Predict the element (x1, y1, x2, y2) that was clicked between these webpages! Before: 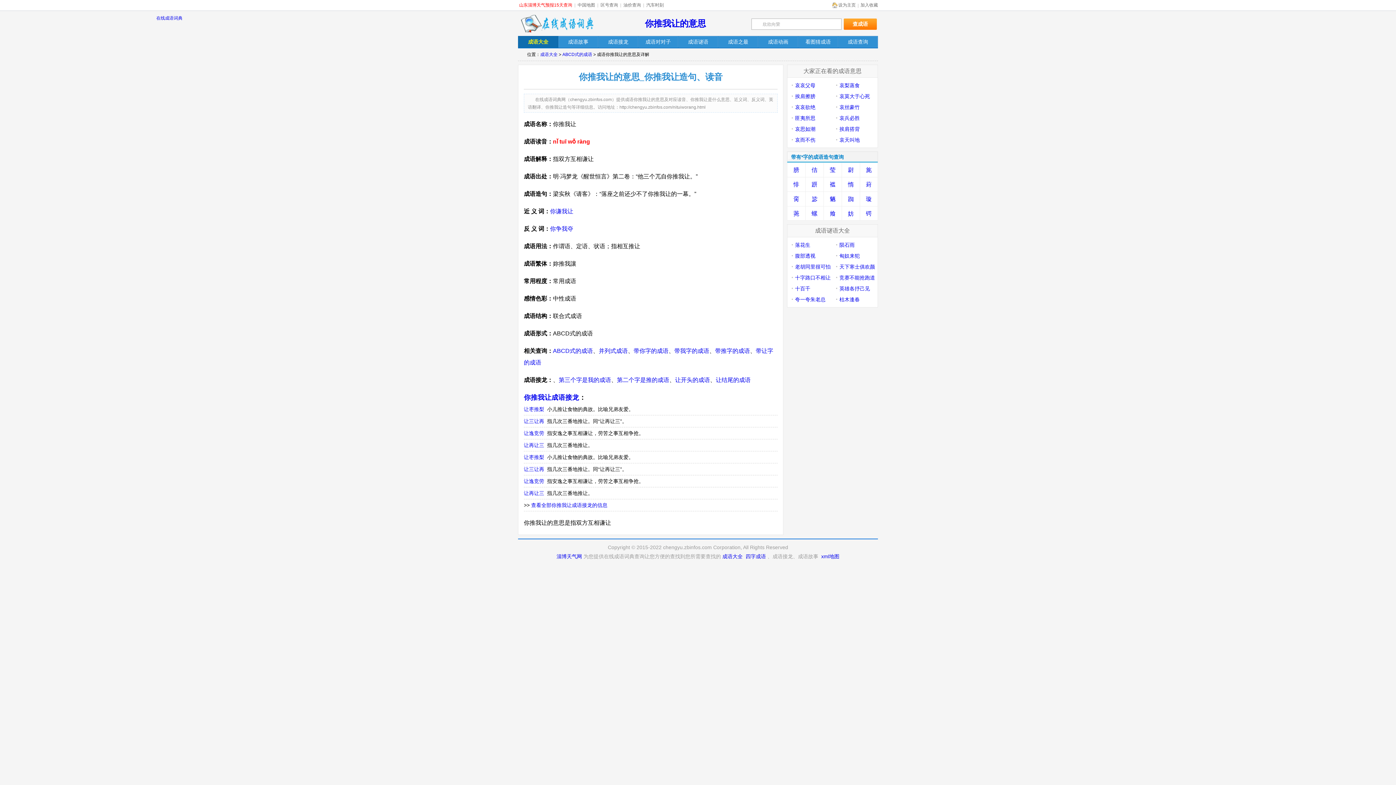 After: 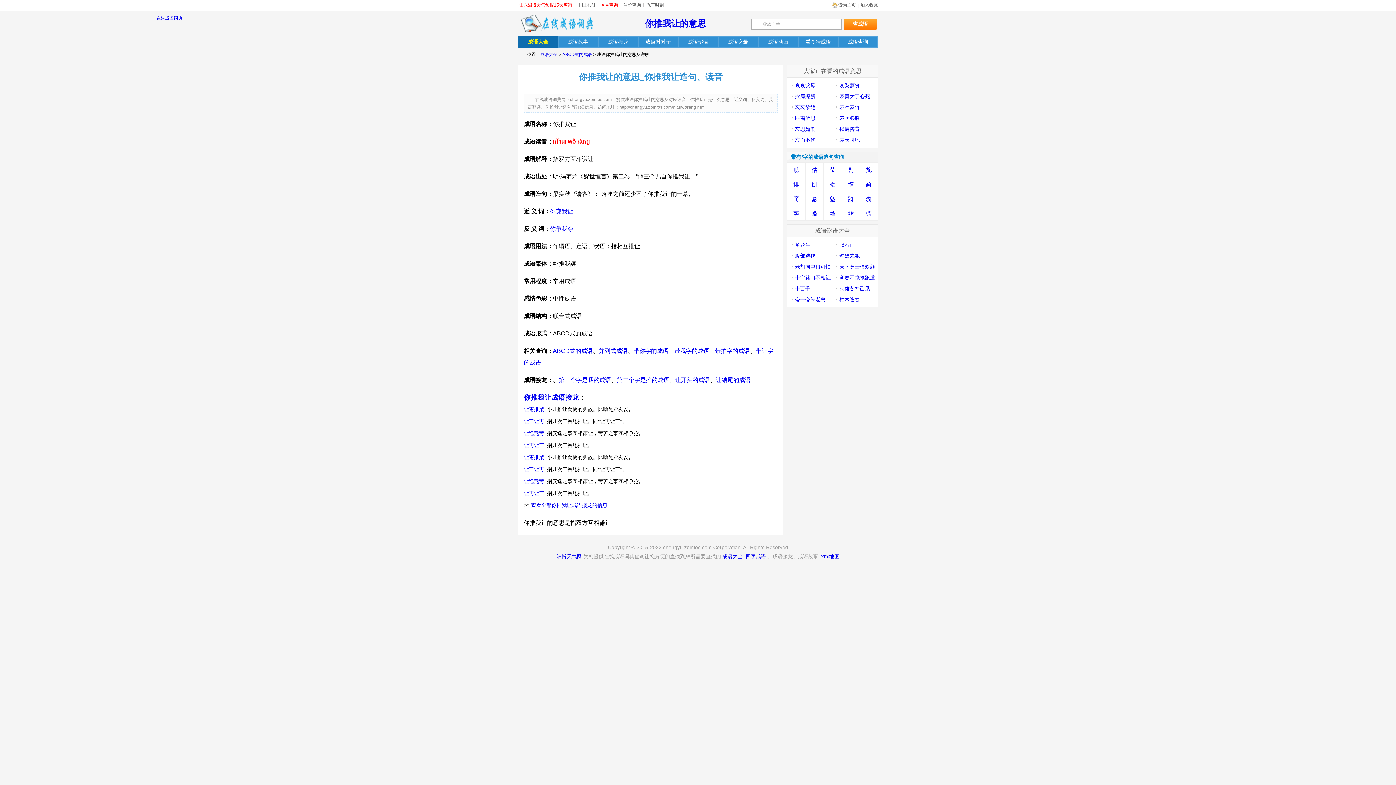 Action: label: 区号查询 bbox: (600, 0, 618, 10)